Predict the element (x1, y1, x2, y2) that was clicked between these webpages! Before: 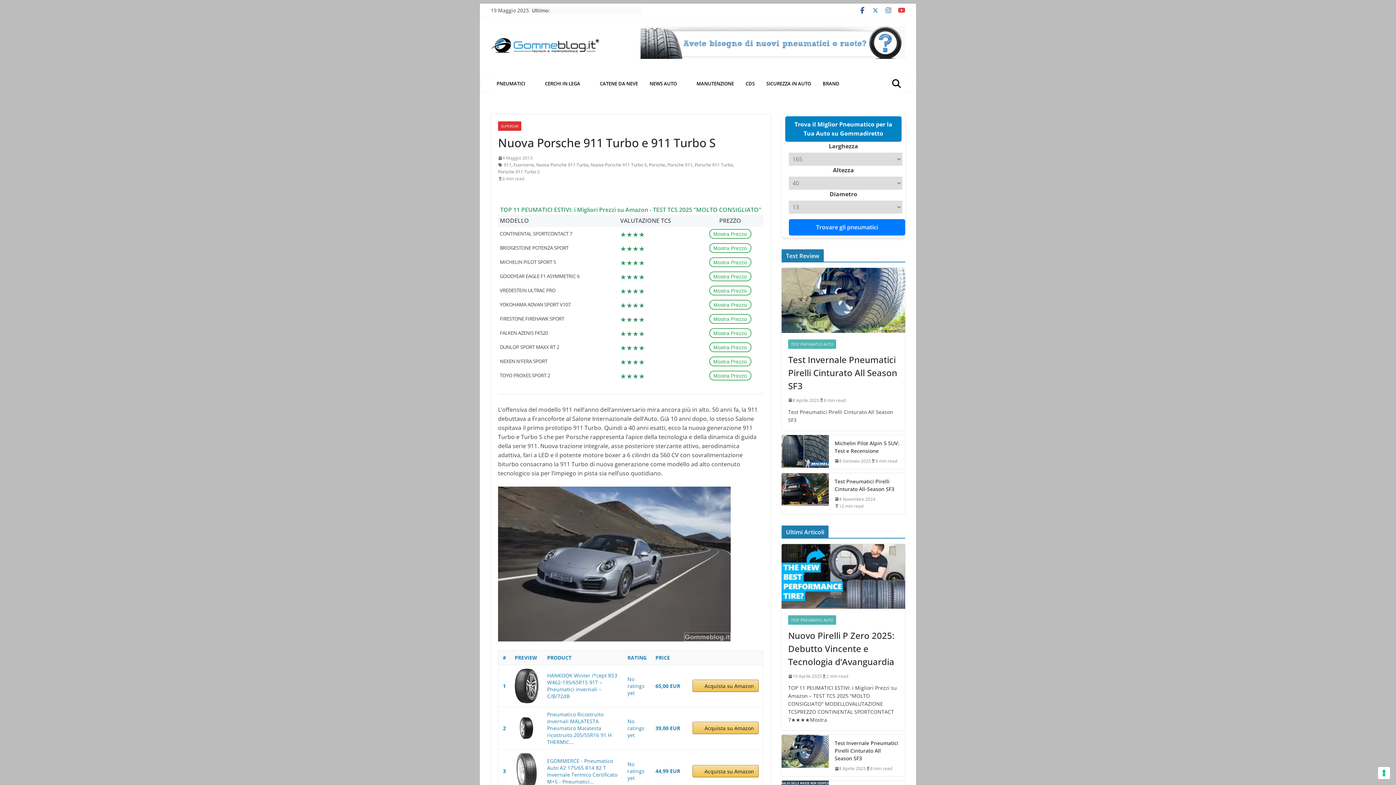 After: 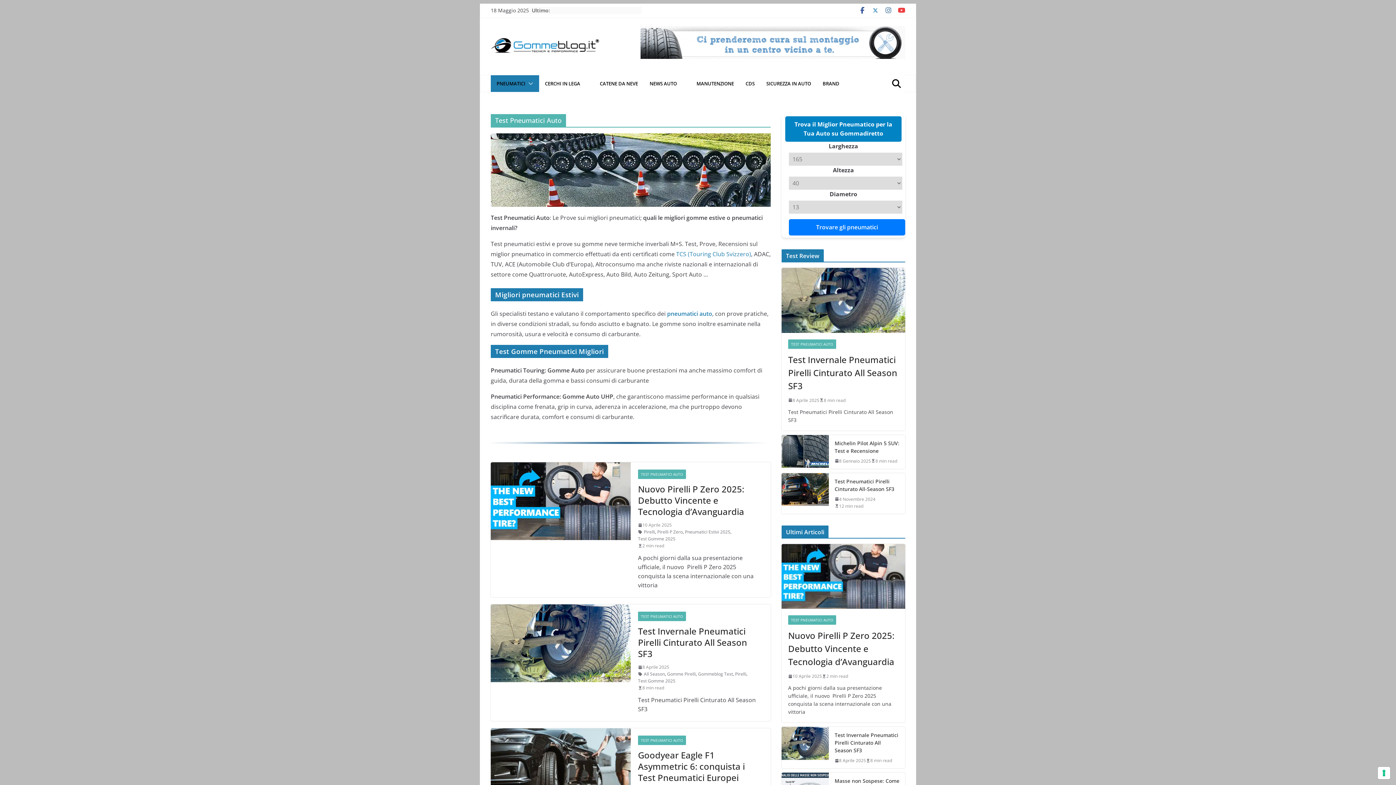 Action: bbox: (788, 615, 836, 625) label: TEST PNEUMATICI AUTO